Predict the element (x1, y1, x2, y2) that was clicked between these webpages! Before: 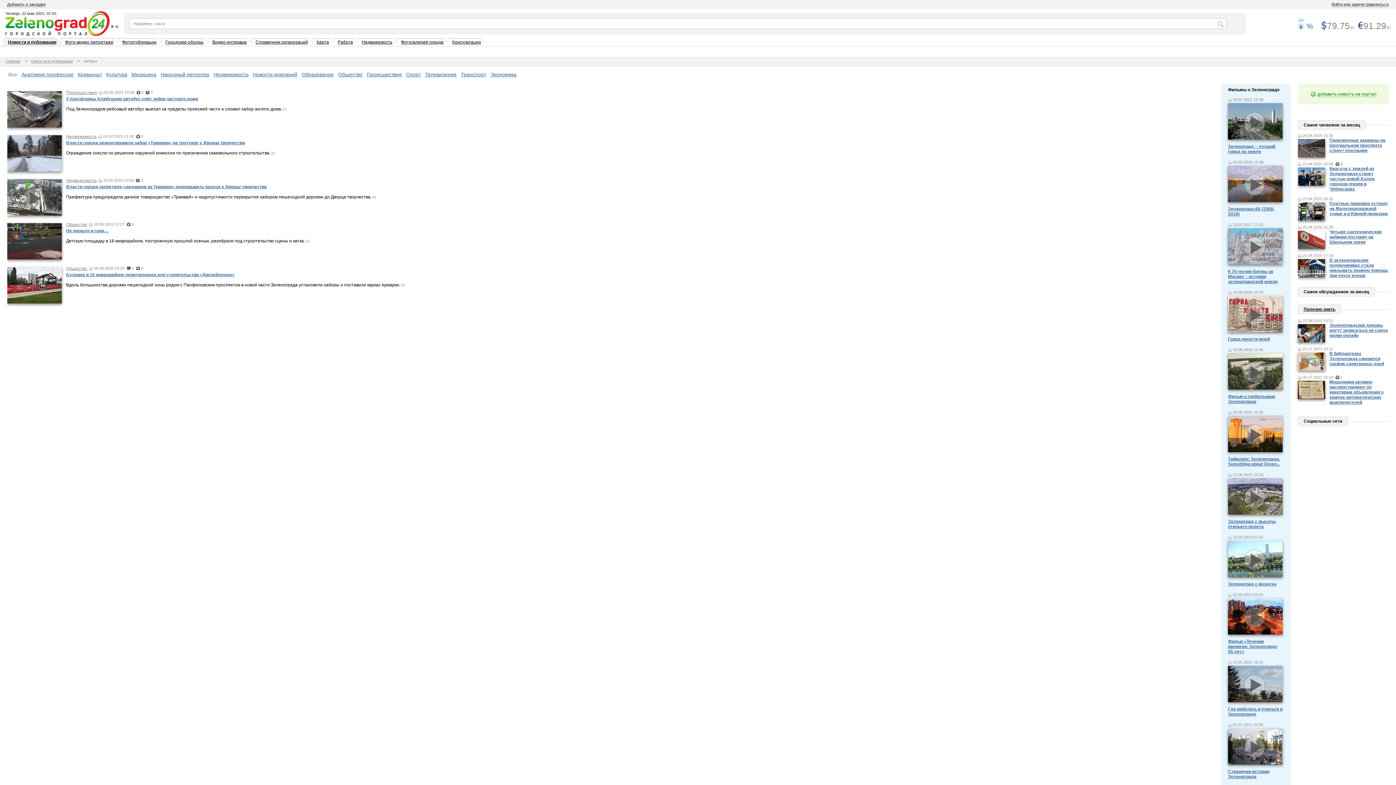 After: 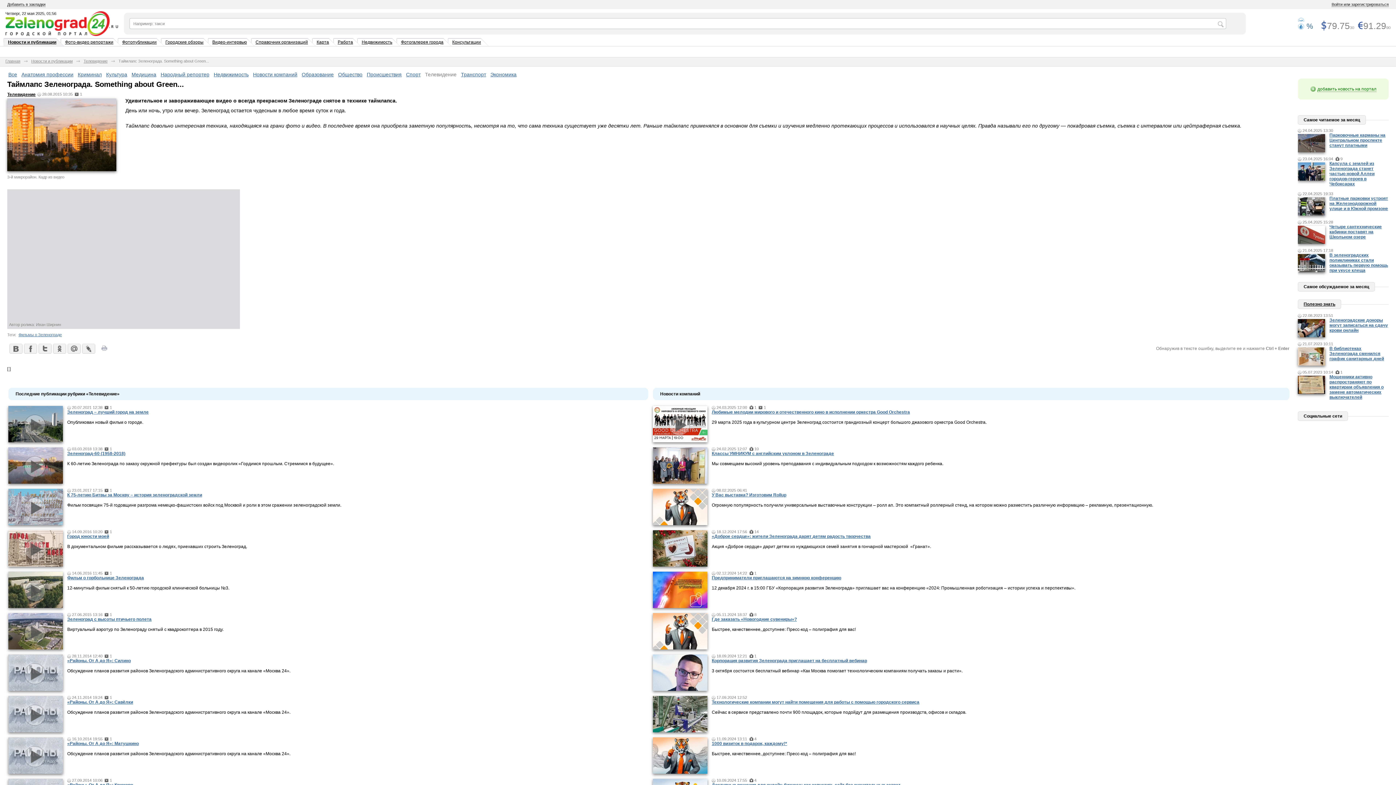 Action: bbox: (1228, 456, 1280, 466) label: Таймлапс Зеленограда. Something about Green...